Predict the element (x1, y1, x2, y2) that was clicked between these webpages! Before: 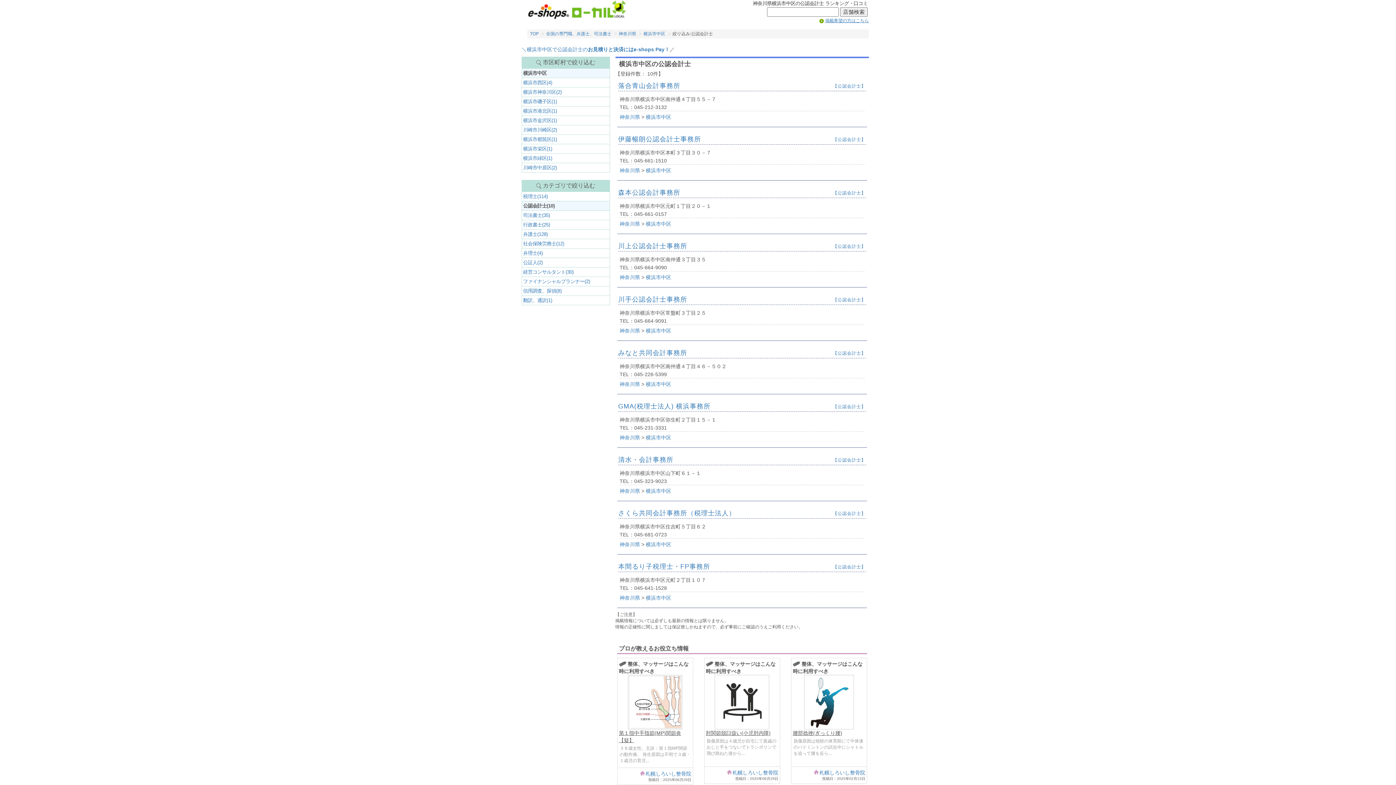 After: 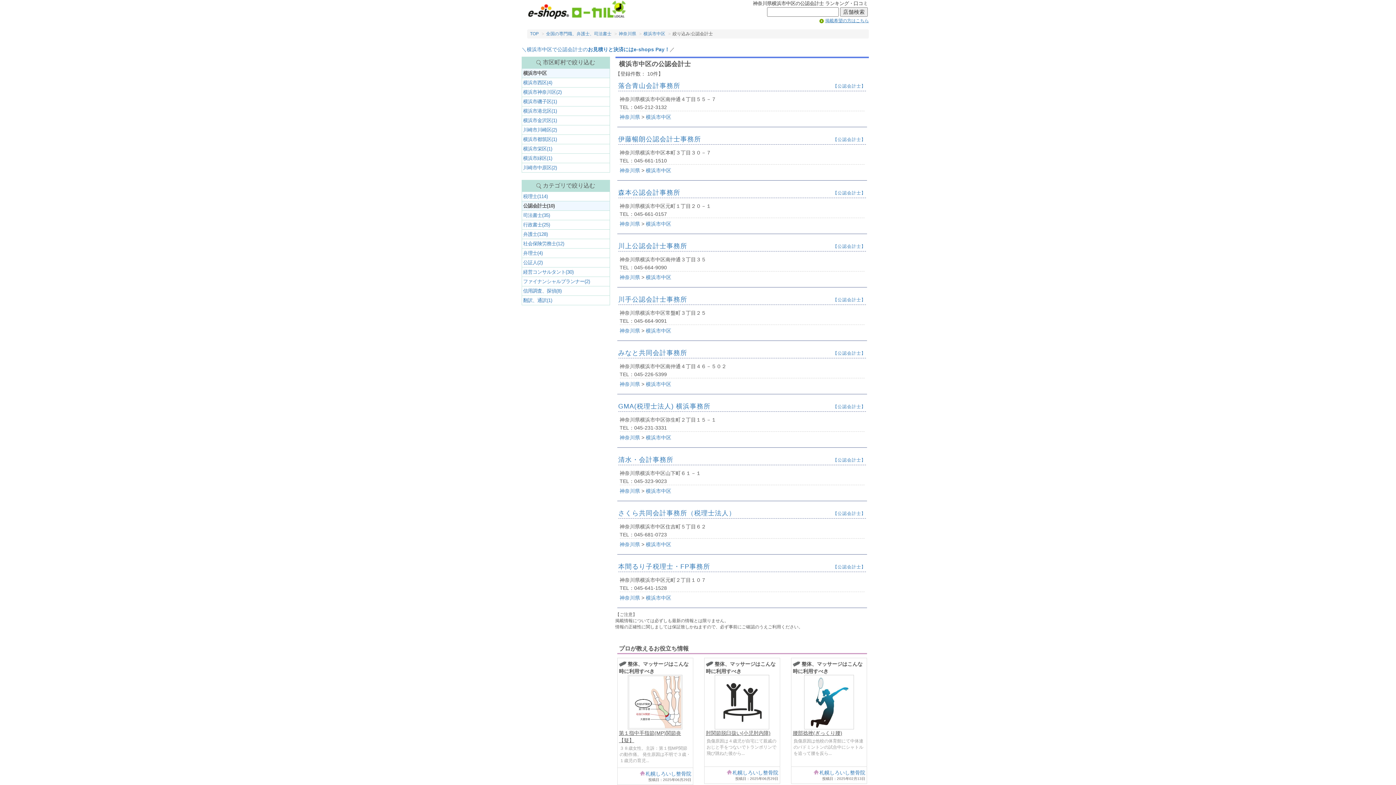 Action: label: 【公認会計士】 bbox: (833, 457, 866, 463)